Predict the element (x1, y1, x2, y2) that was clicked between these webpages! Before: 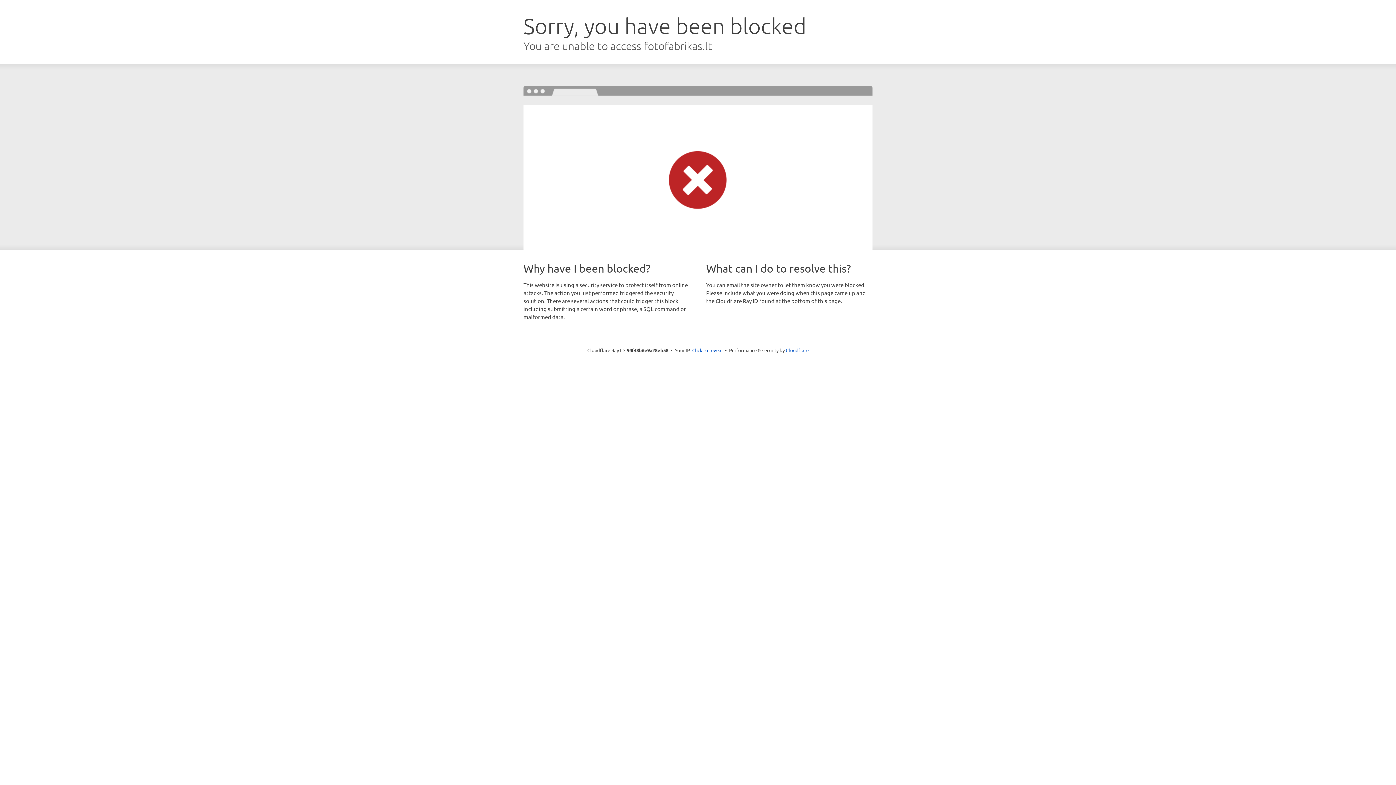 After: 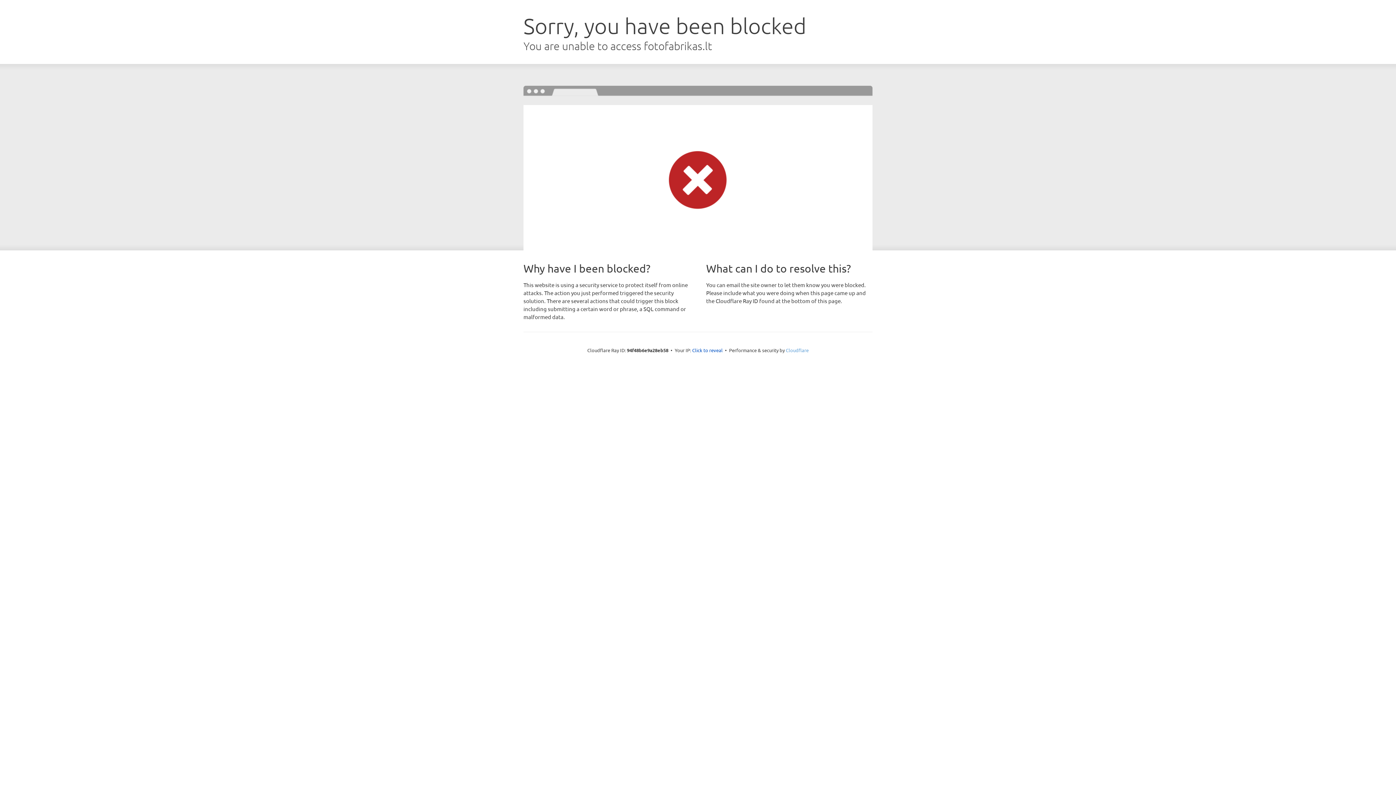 Action: bbox: (786, 347, 808, 353) label: Cloudflare